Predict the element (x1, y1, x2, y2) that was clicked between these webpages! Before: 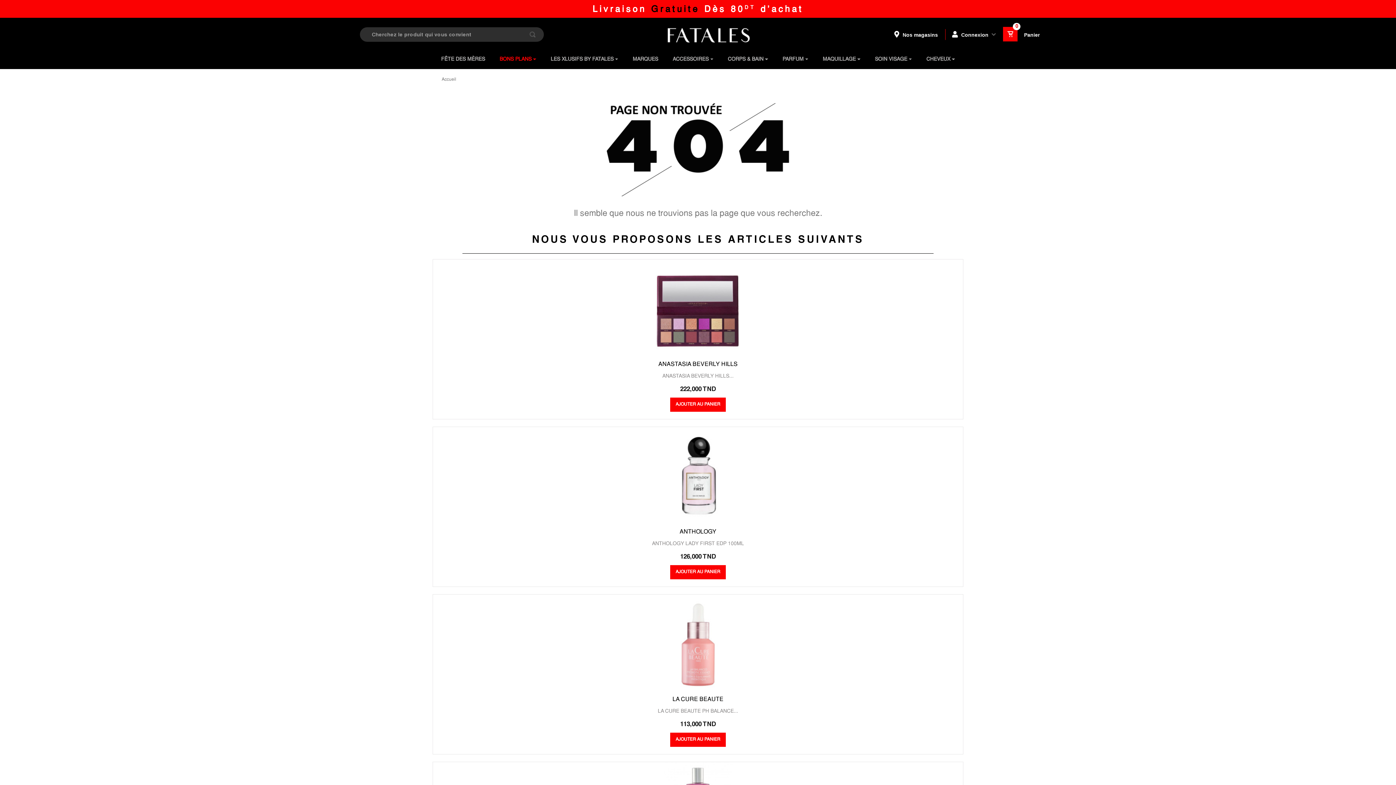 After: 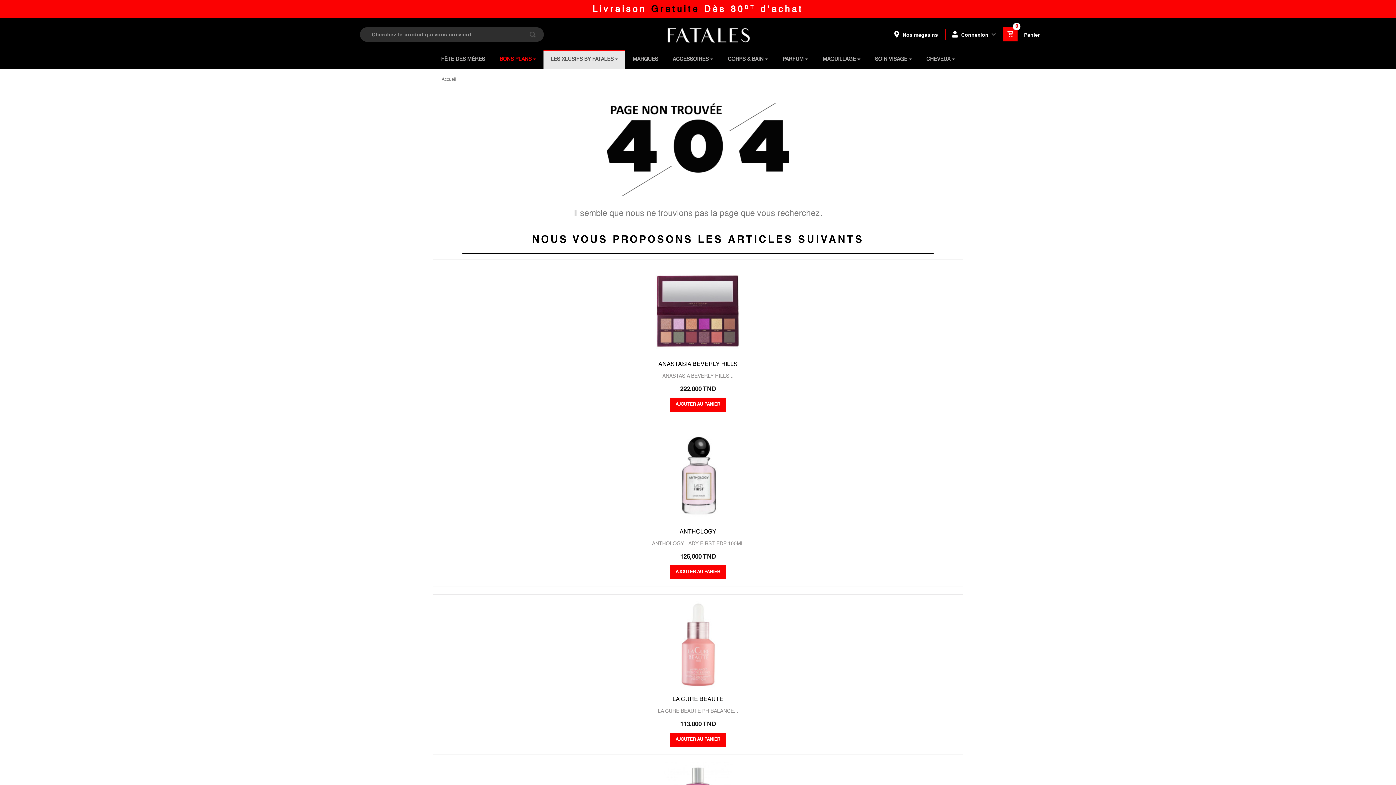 Action: label: LES XLUSIFS BY FATALES bbox: (543, 50, 625, 69)